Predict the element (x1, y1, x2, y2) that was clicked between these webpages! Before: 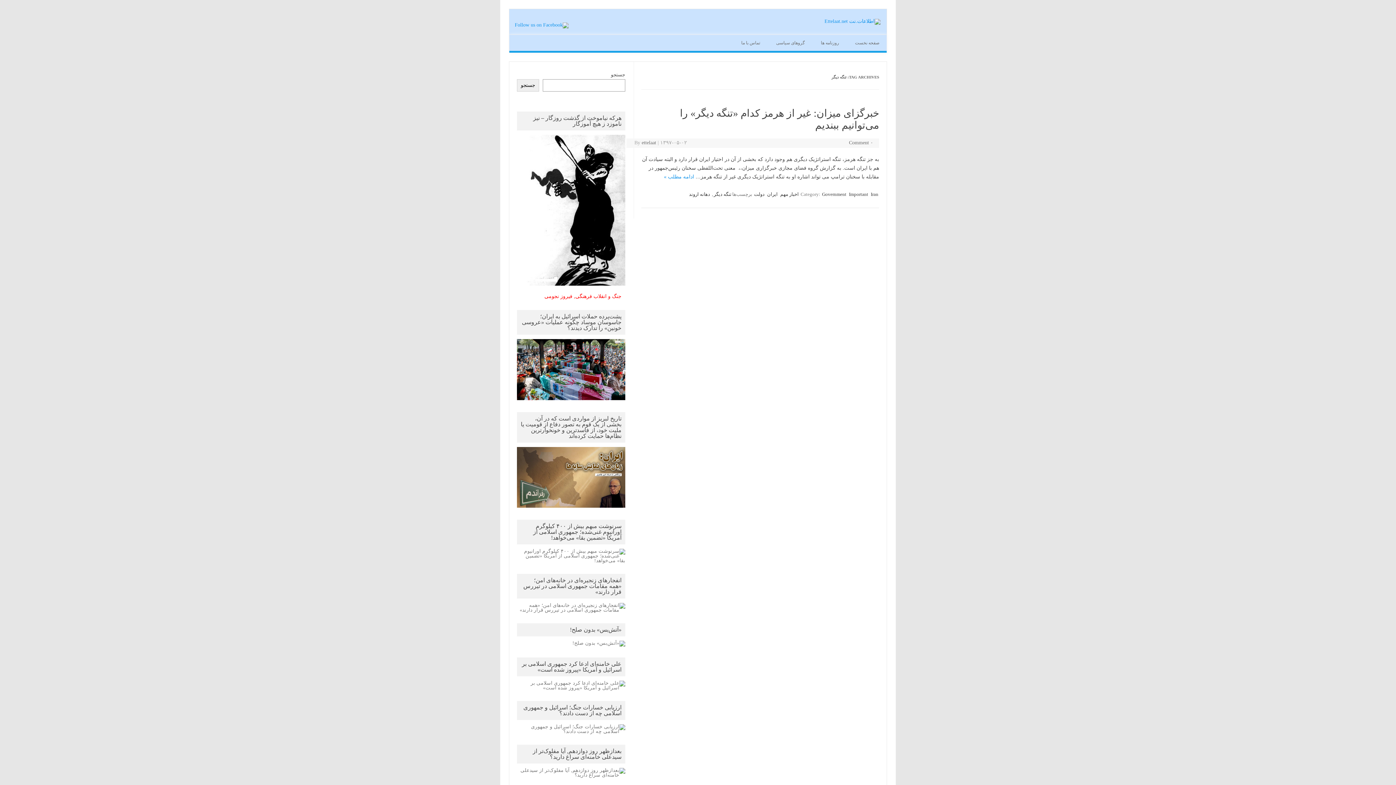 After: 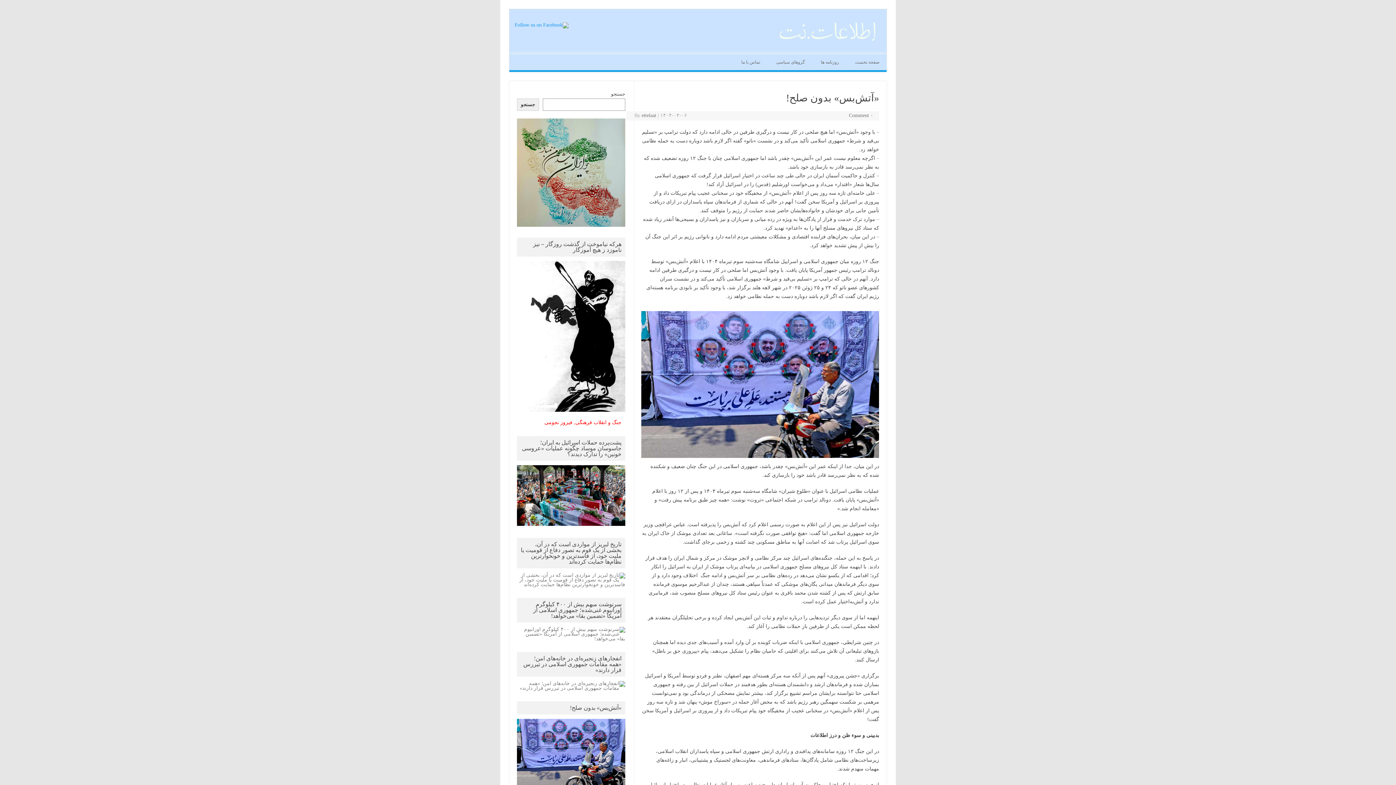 Action: bbox: (572, 640, 625, 646)